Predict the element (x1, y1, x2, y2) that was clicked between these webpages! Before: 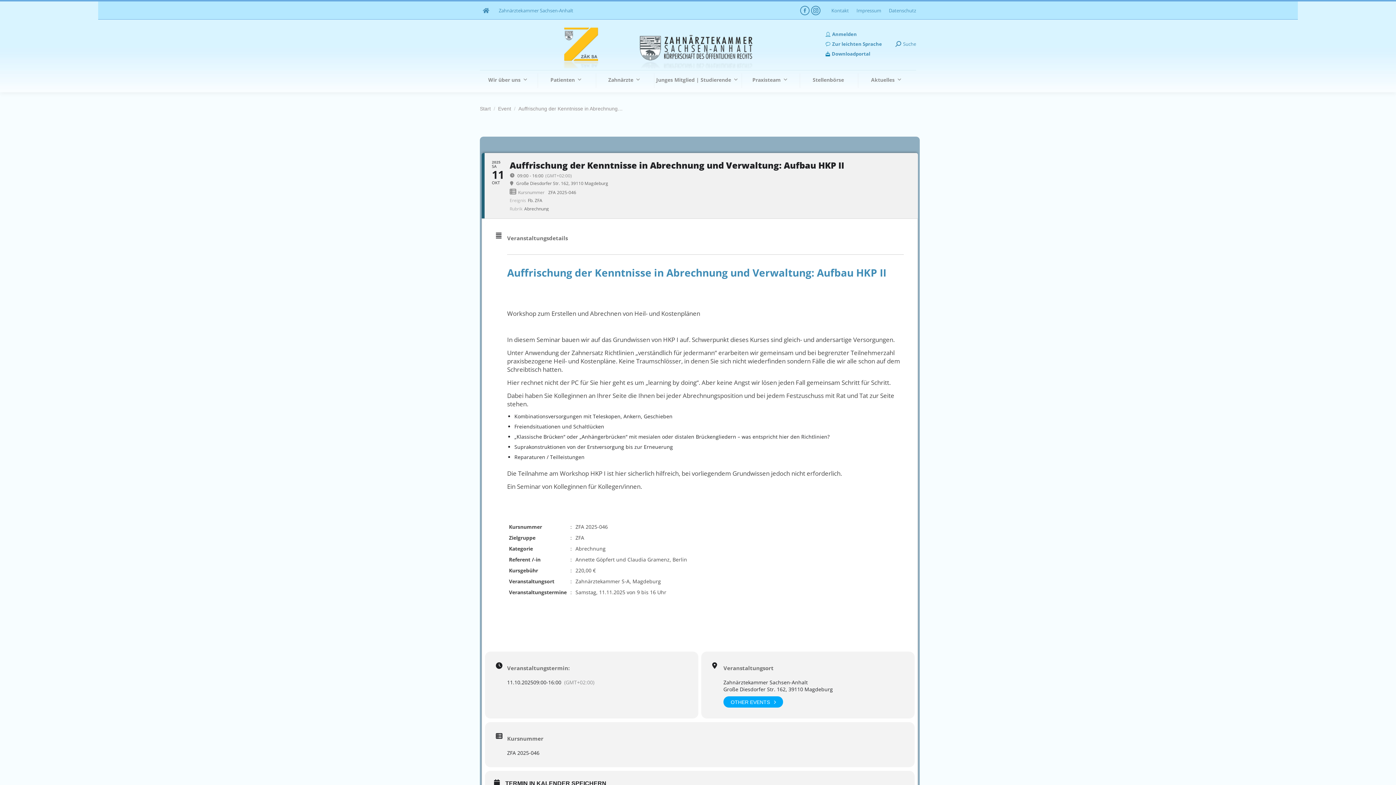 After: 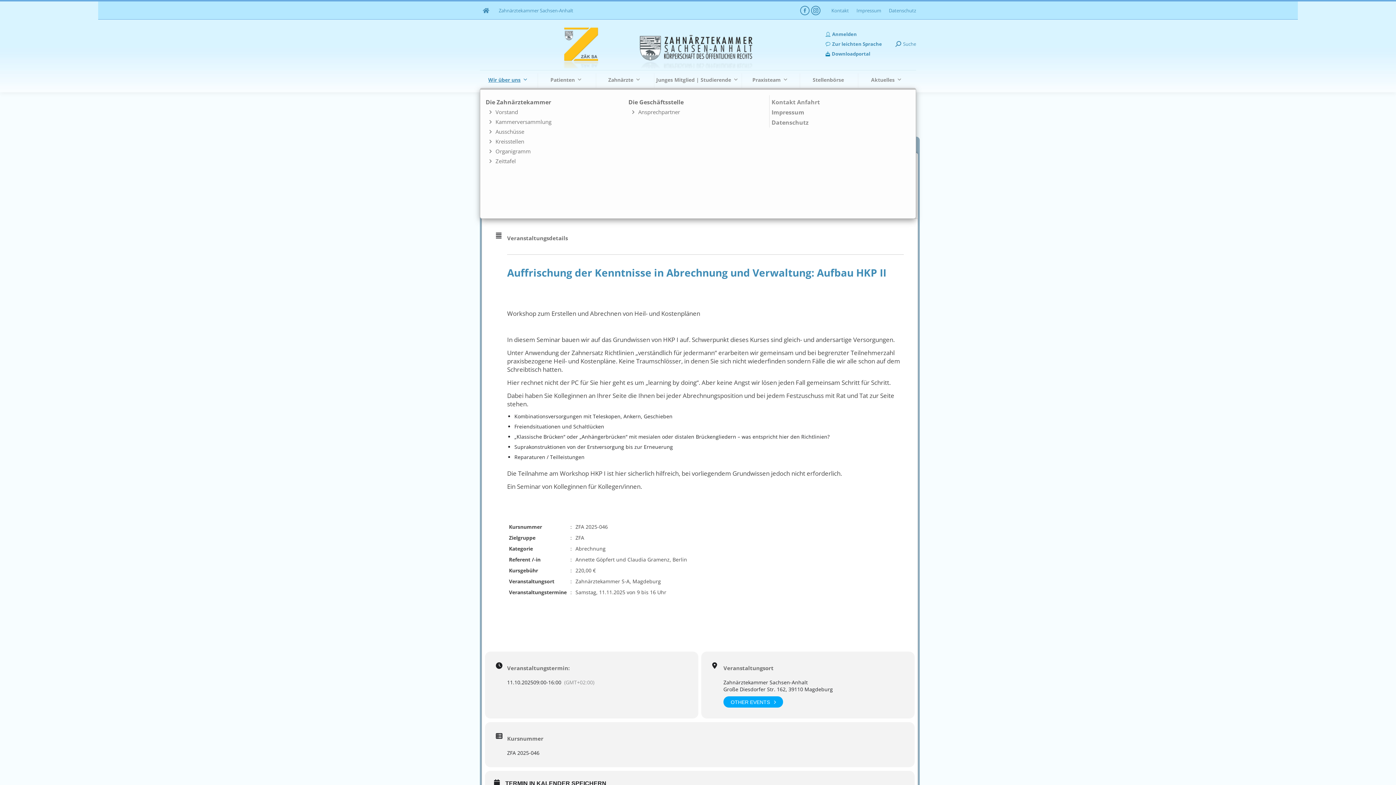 Action: bbox: (480, 73, 536, 88) label: Wir über uns